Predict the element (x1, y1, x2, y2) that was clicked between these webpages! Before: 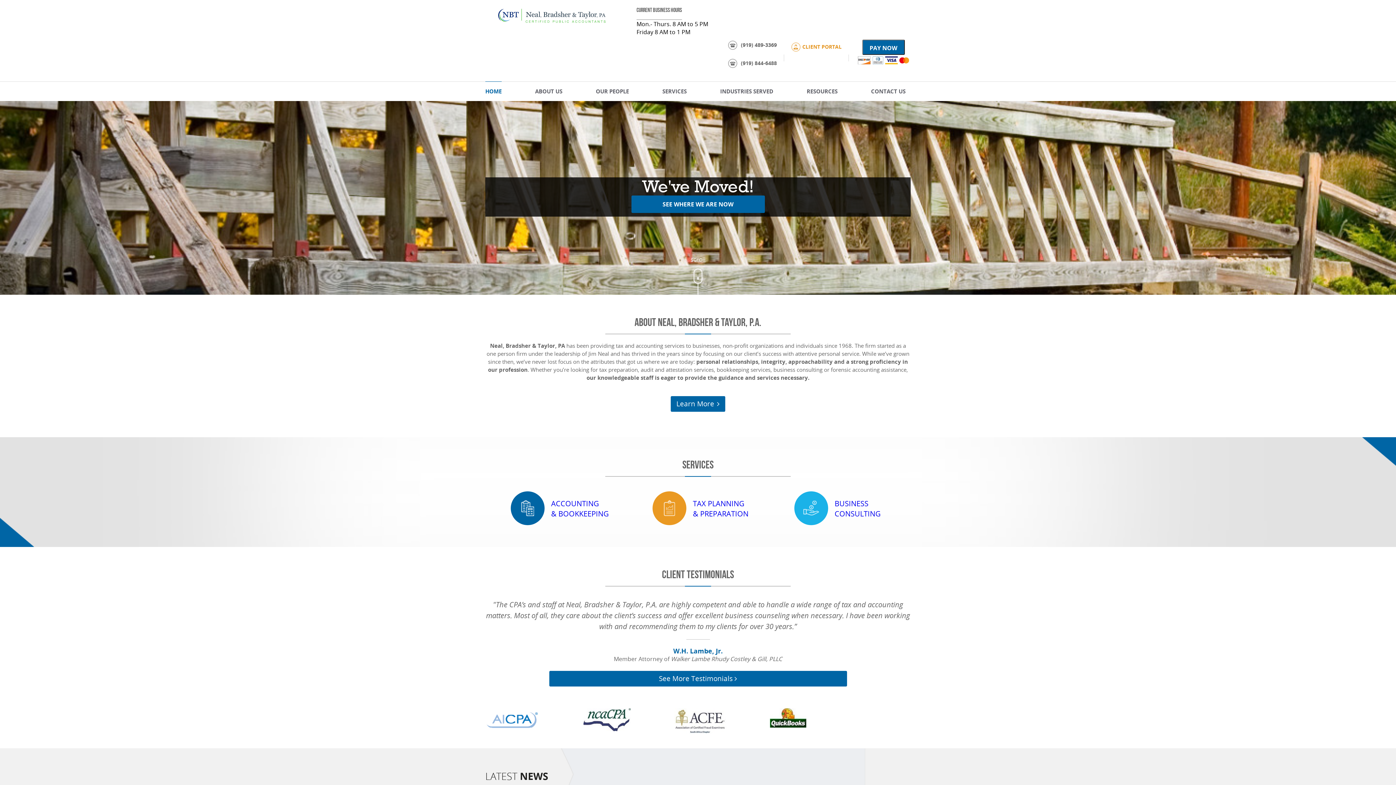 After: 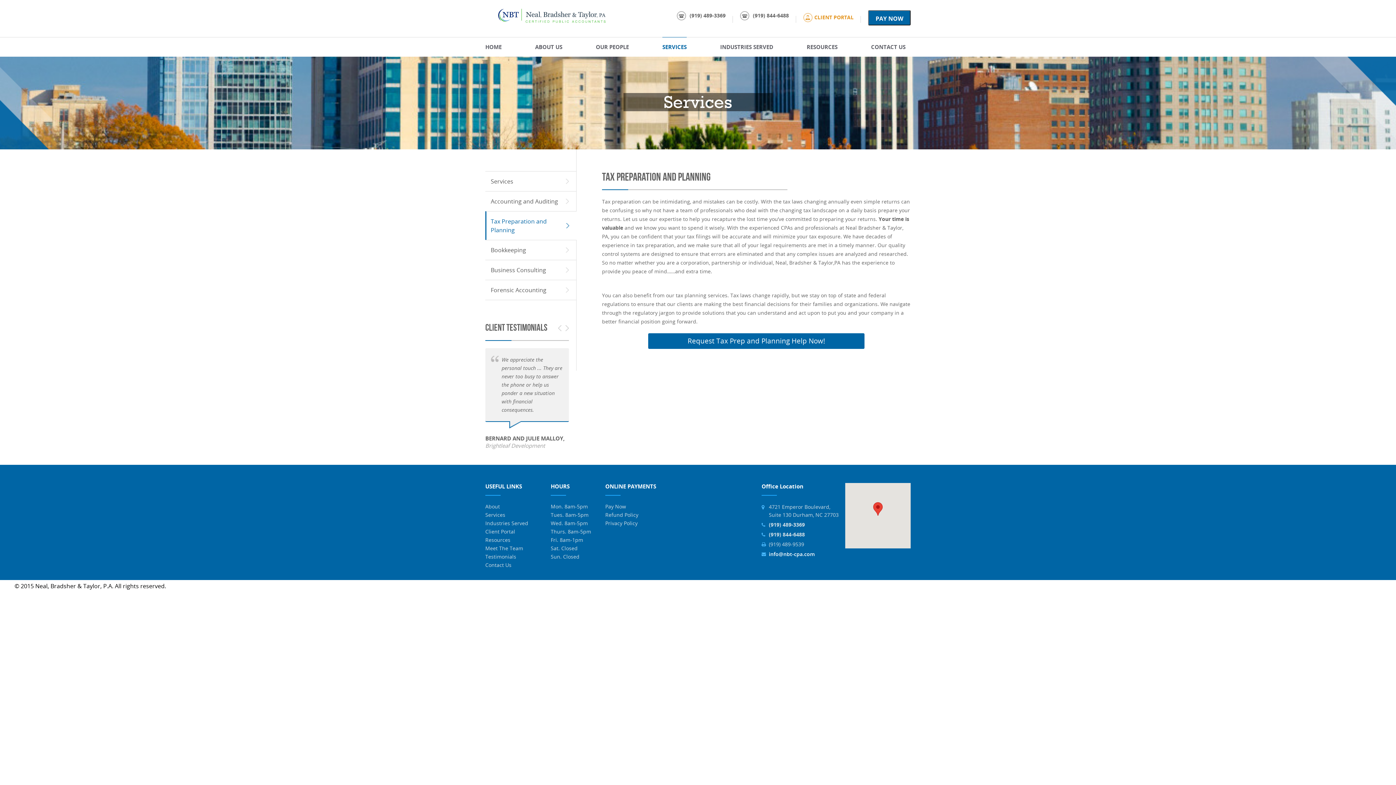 Action: bbox: (693, 498, 748, 518) label: TAX PLANNING
& PREPARATION